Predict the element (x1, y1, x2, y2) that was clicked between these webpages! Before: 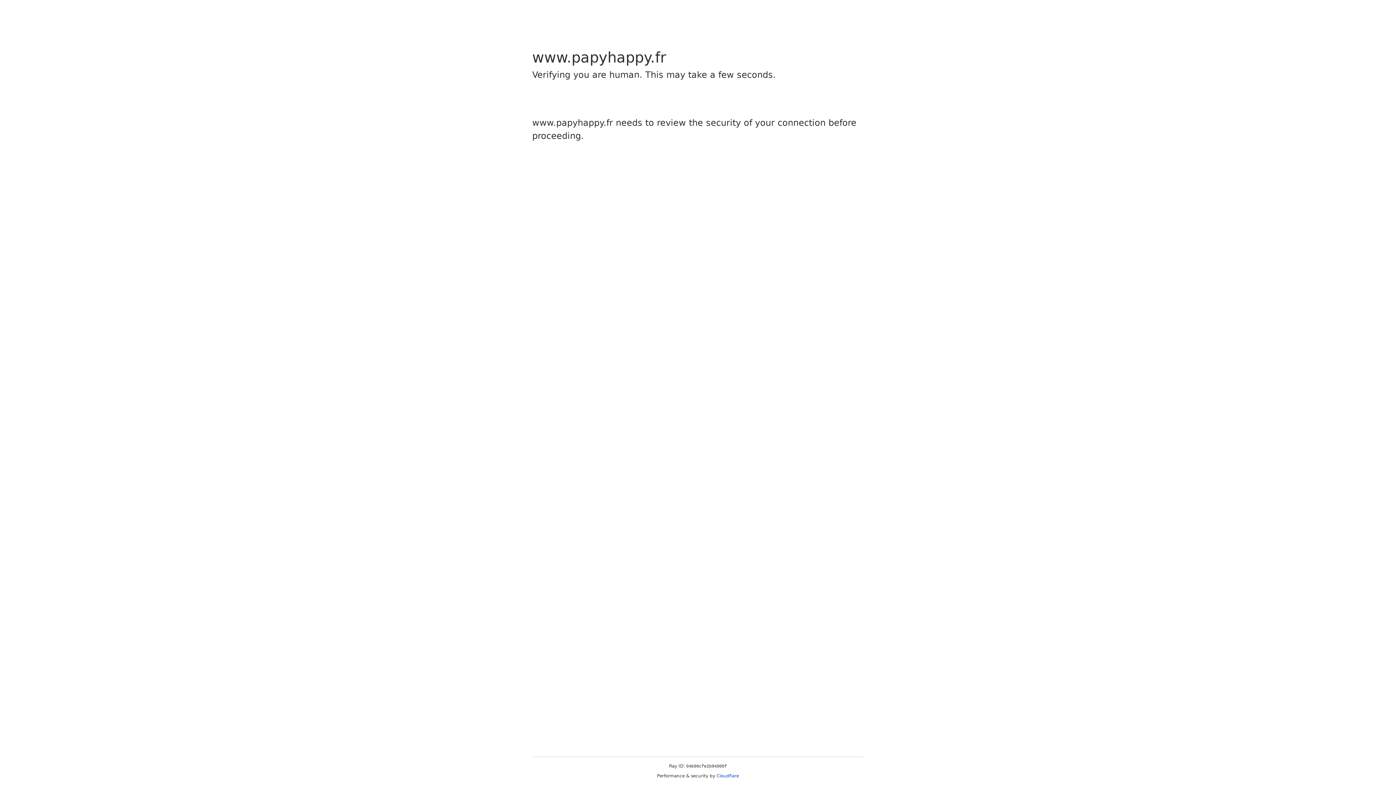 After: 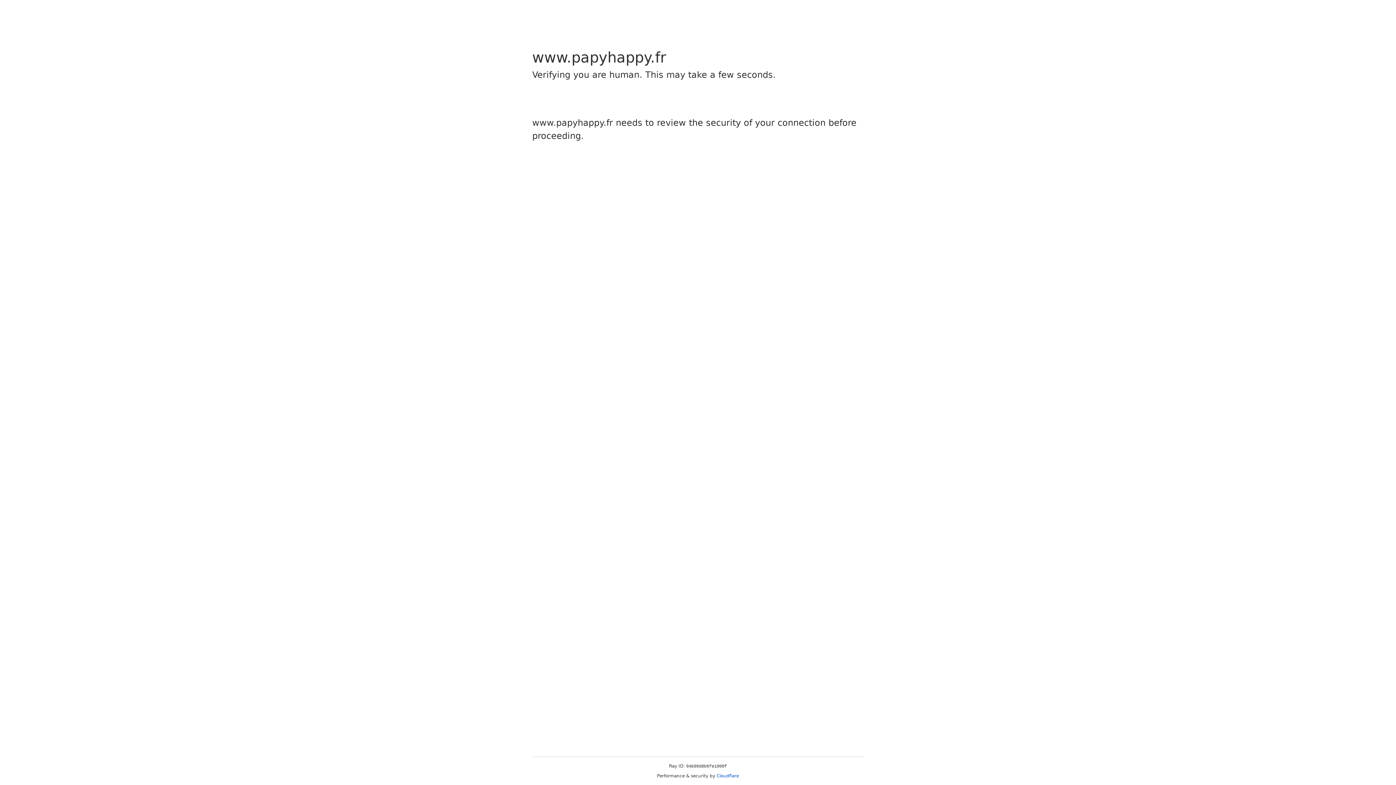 Action: bbox: (716, 773, 739, 778) label: Cloudflare